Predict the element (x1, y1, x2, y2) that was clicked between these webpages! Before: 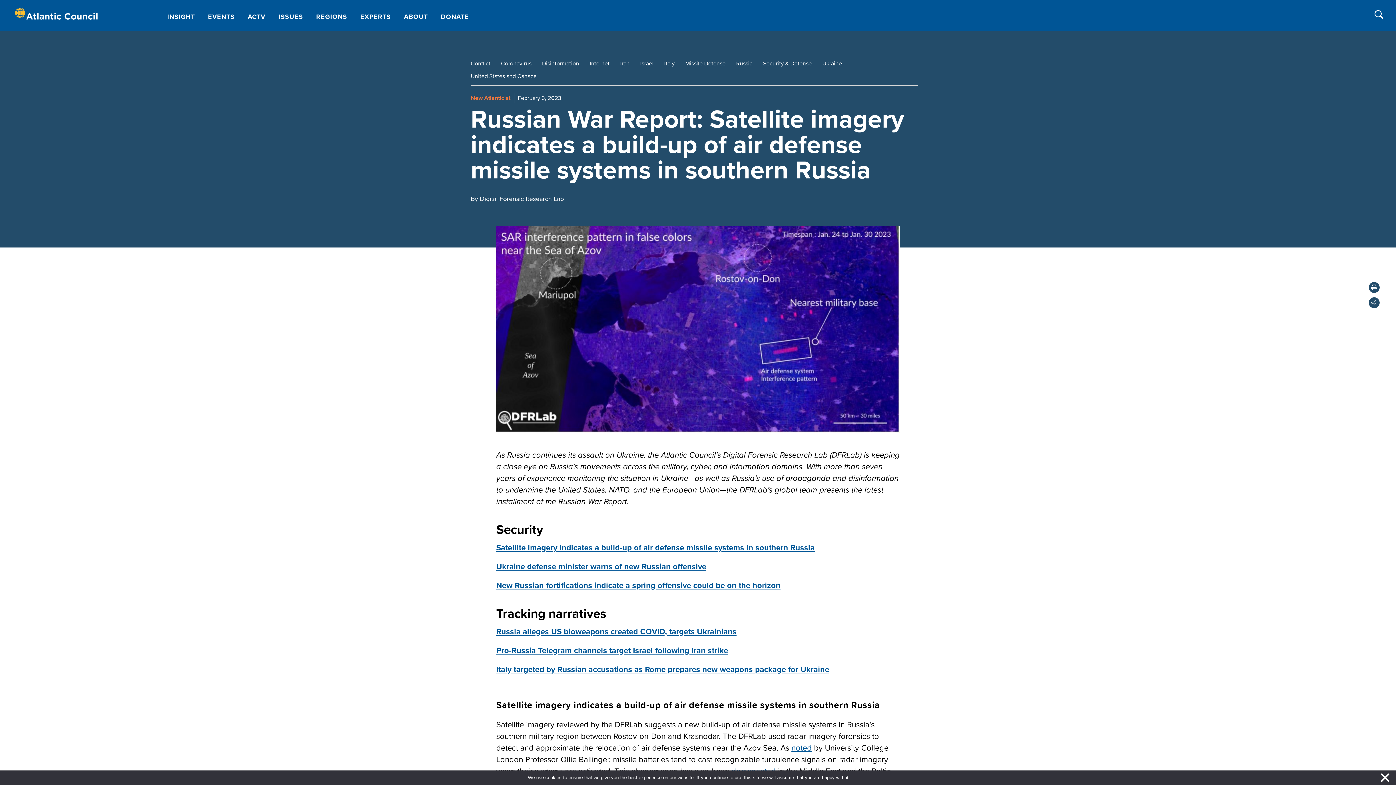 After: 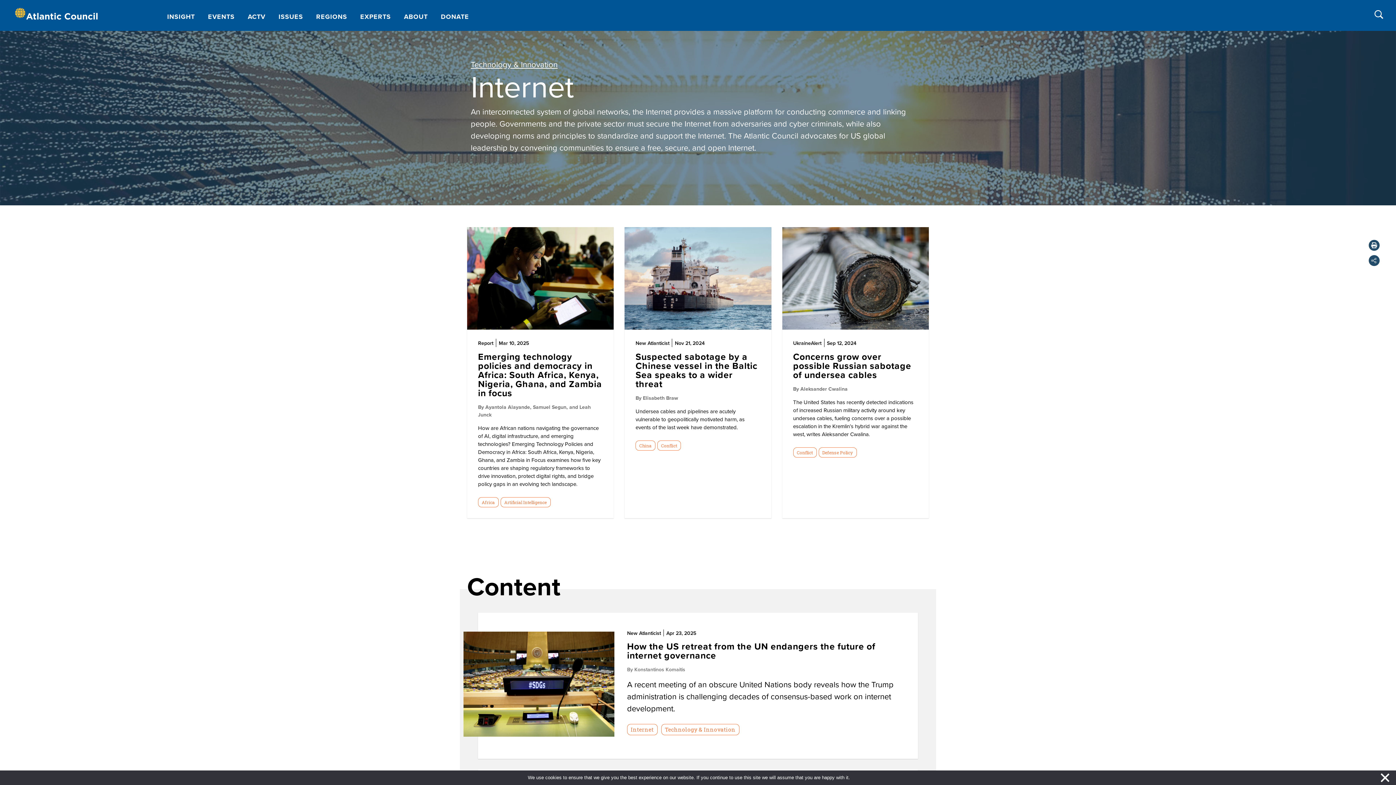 Action: label: Internet bbox: (589, 60, 609, 67)